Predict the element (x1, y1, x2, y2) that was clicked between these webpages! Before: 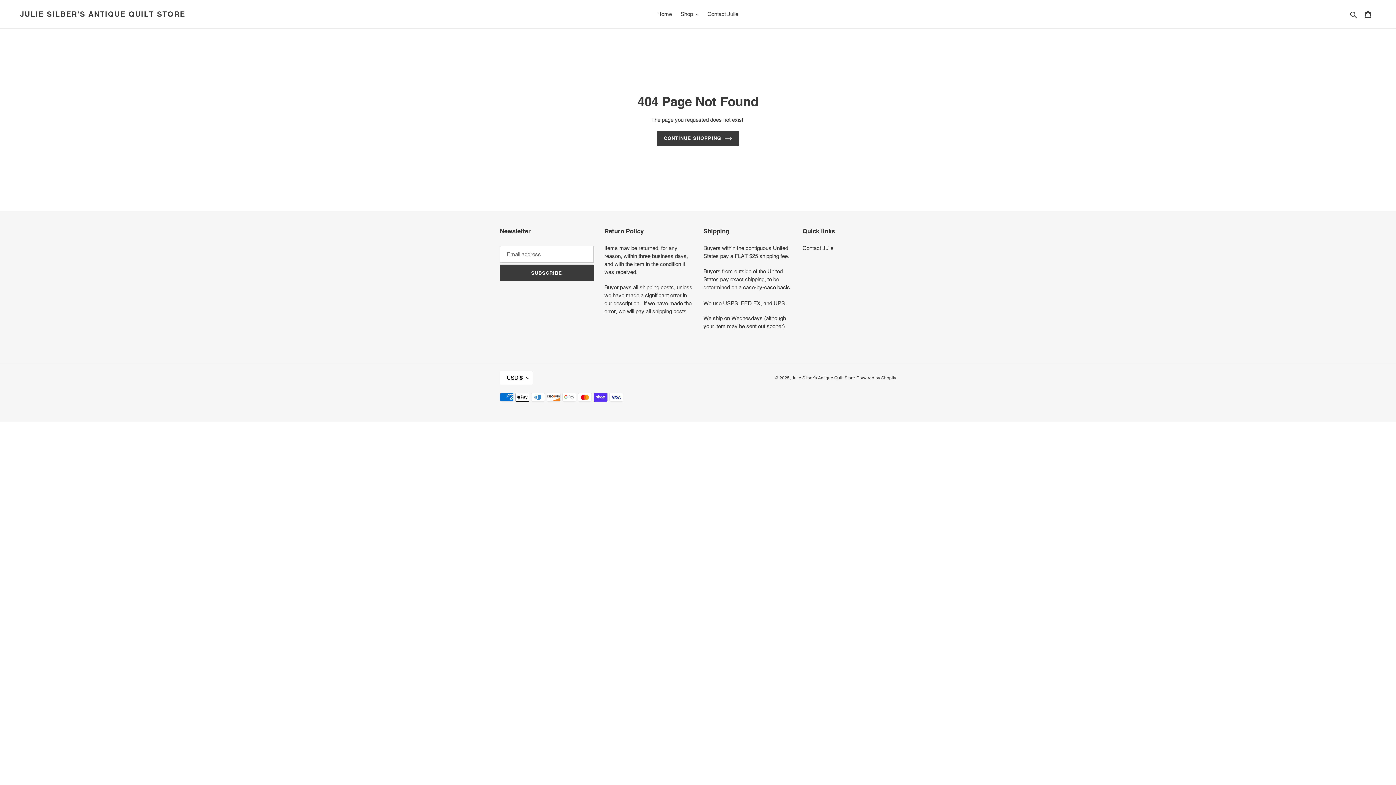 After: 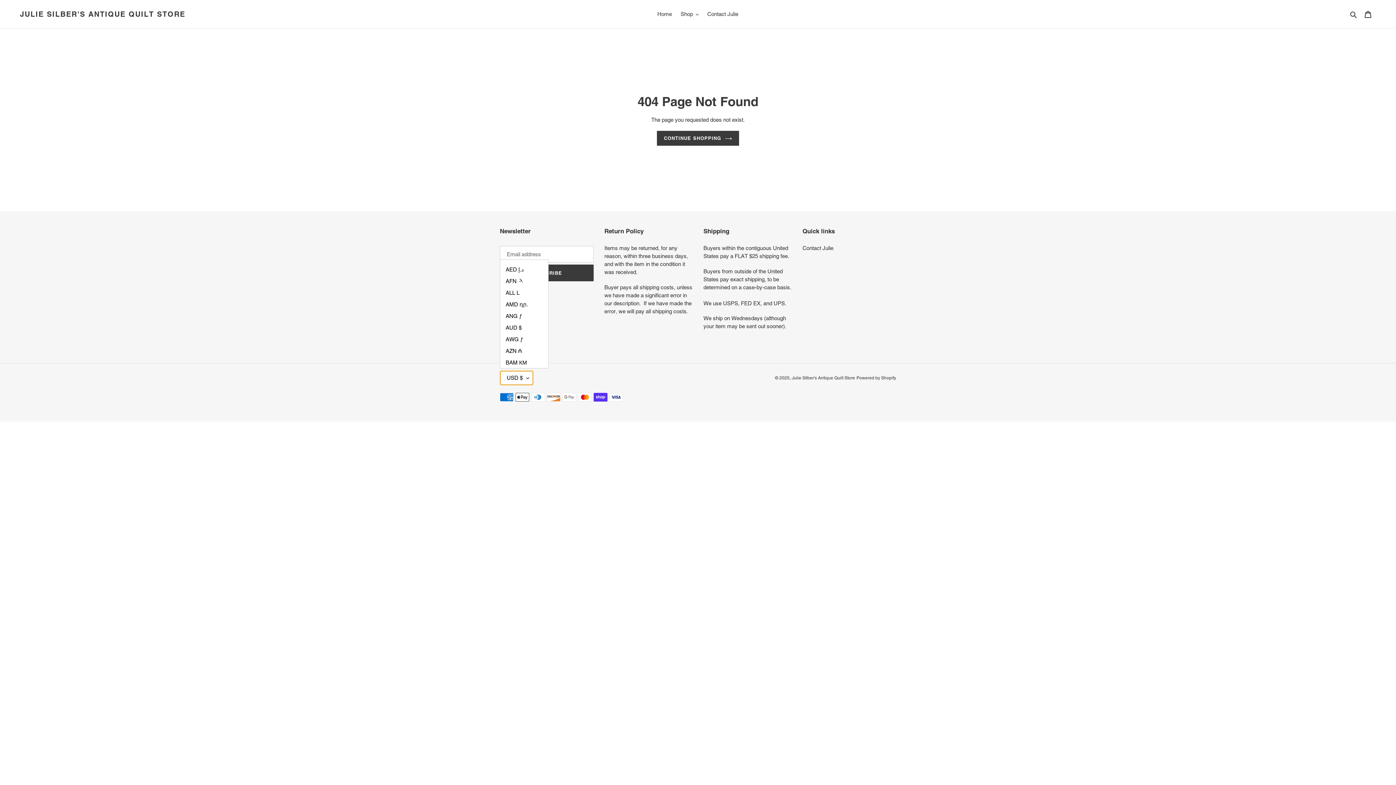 Action: label: USD $ bbox: (500, 371, 533, 385)